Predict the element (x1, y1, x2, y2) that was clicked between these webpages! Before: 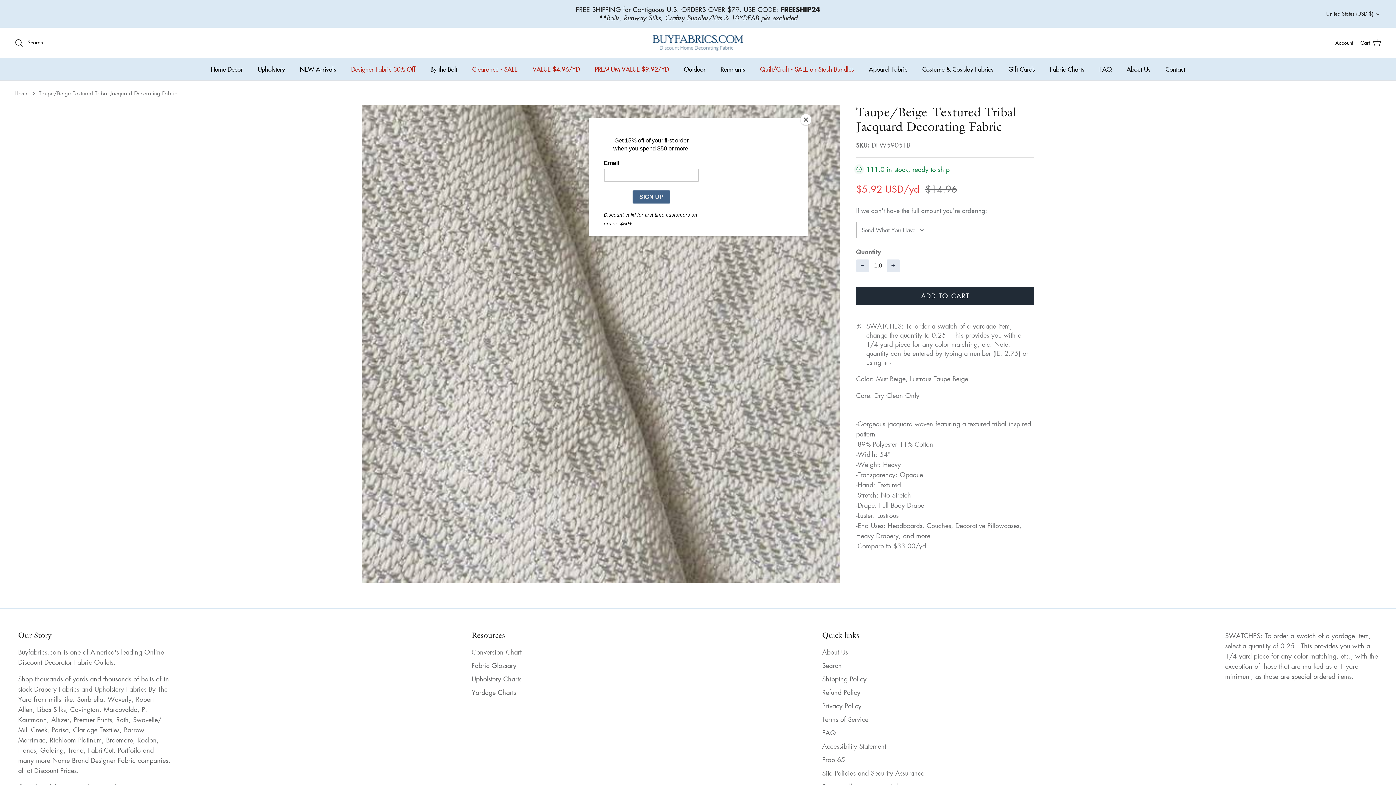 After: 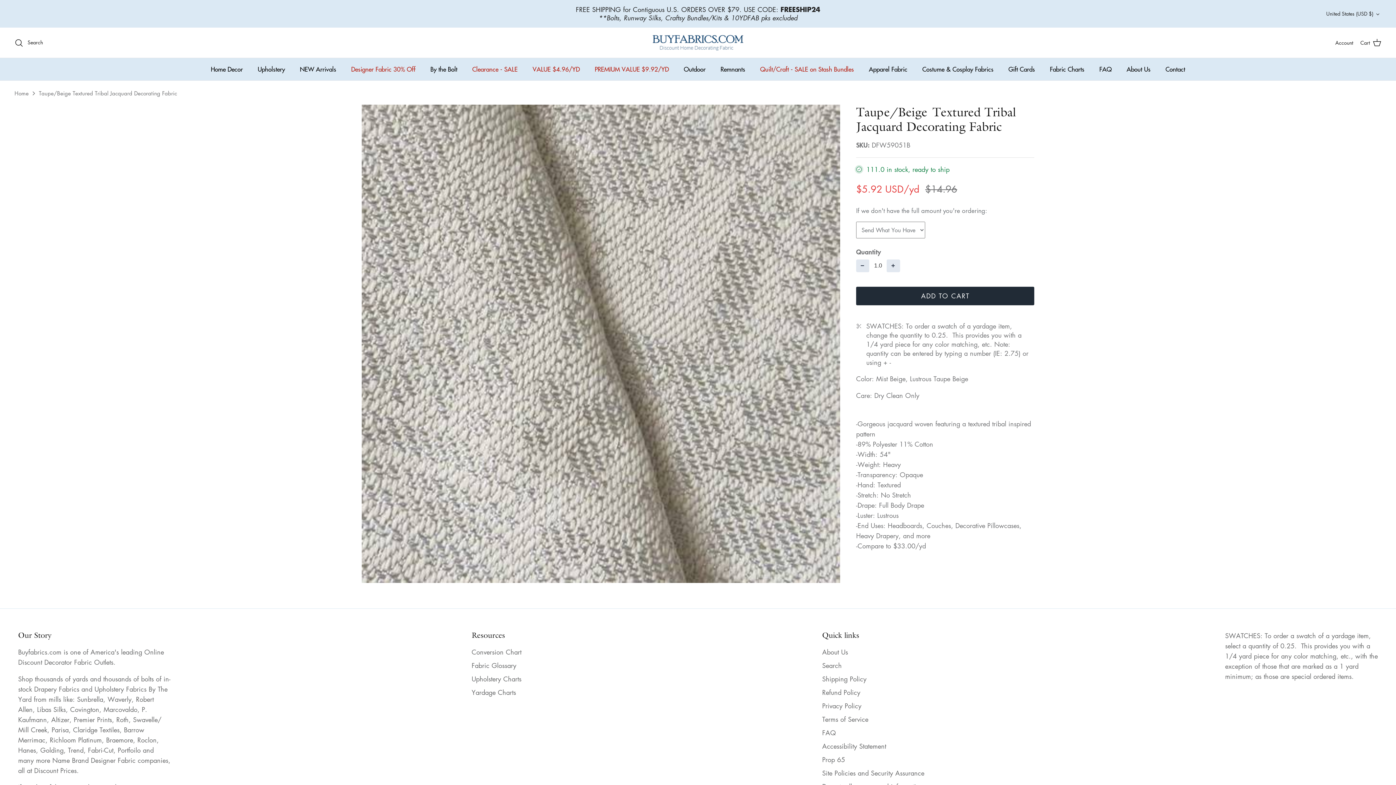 Action: label: Close bbox: (800, 114, 811, 125)